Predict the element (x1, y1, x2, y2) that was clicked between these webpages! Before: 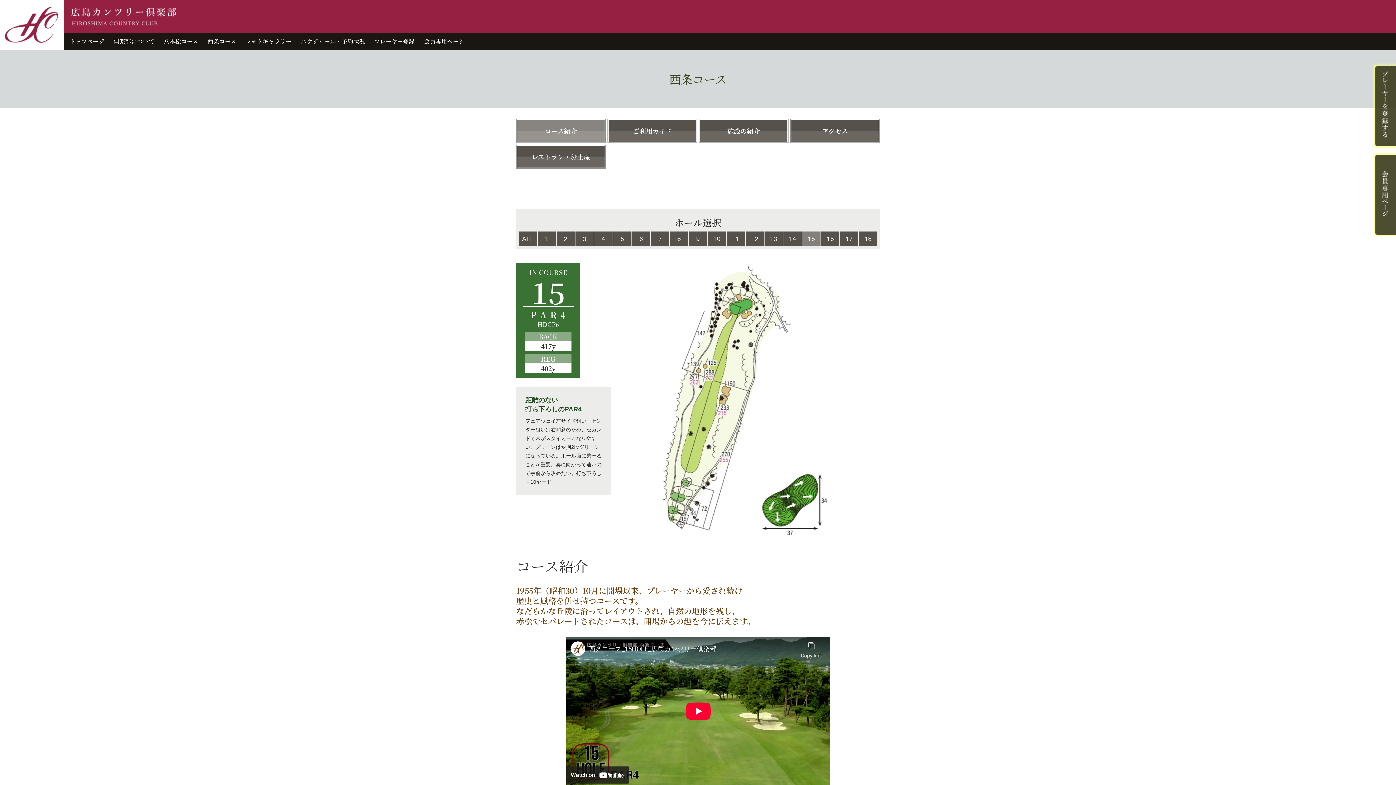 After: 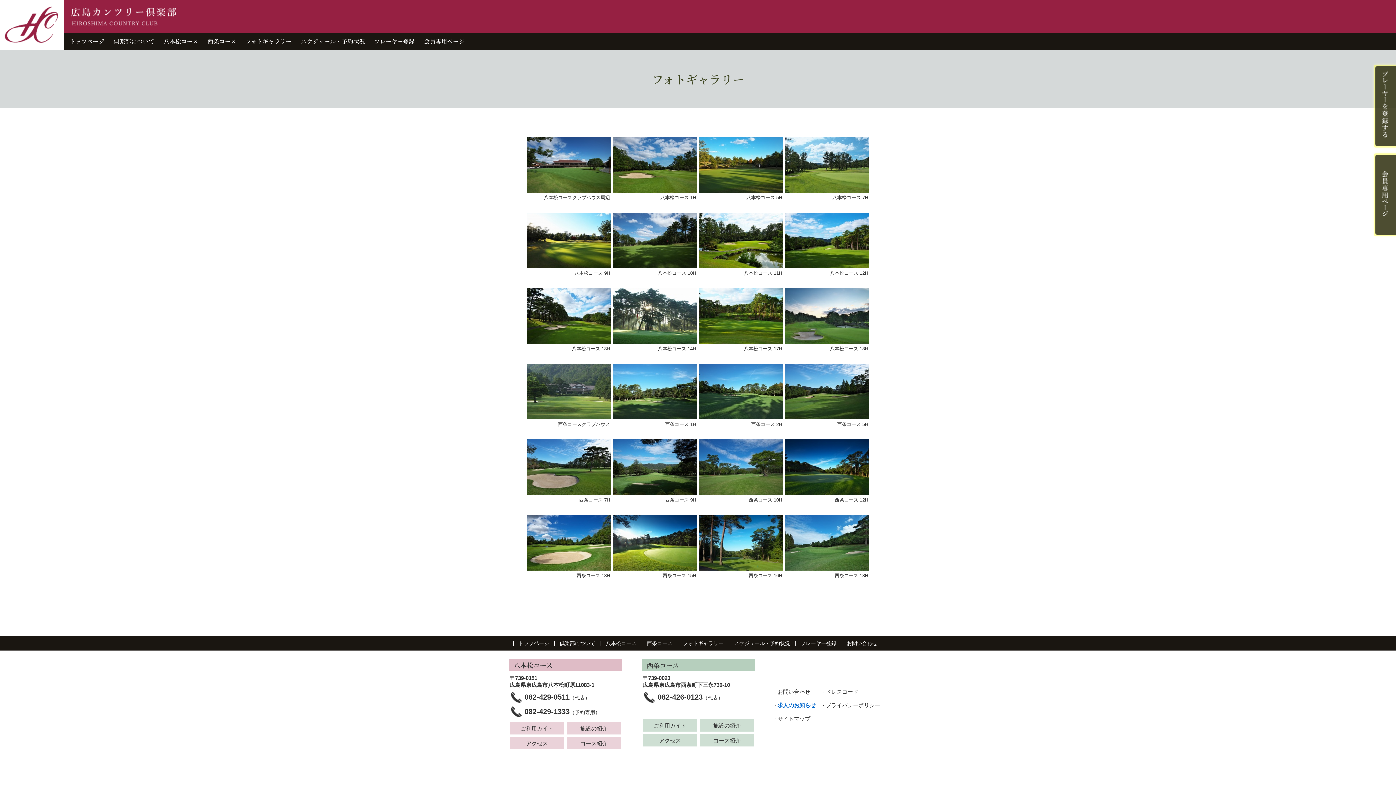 Action: bbox: (240, 33, 296, 49) label: フォトギャラリー